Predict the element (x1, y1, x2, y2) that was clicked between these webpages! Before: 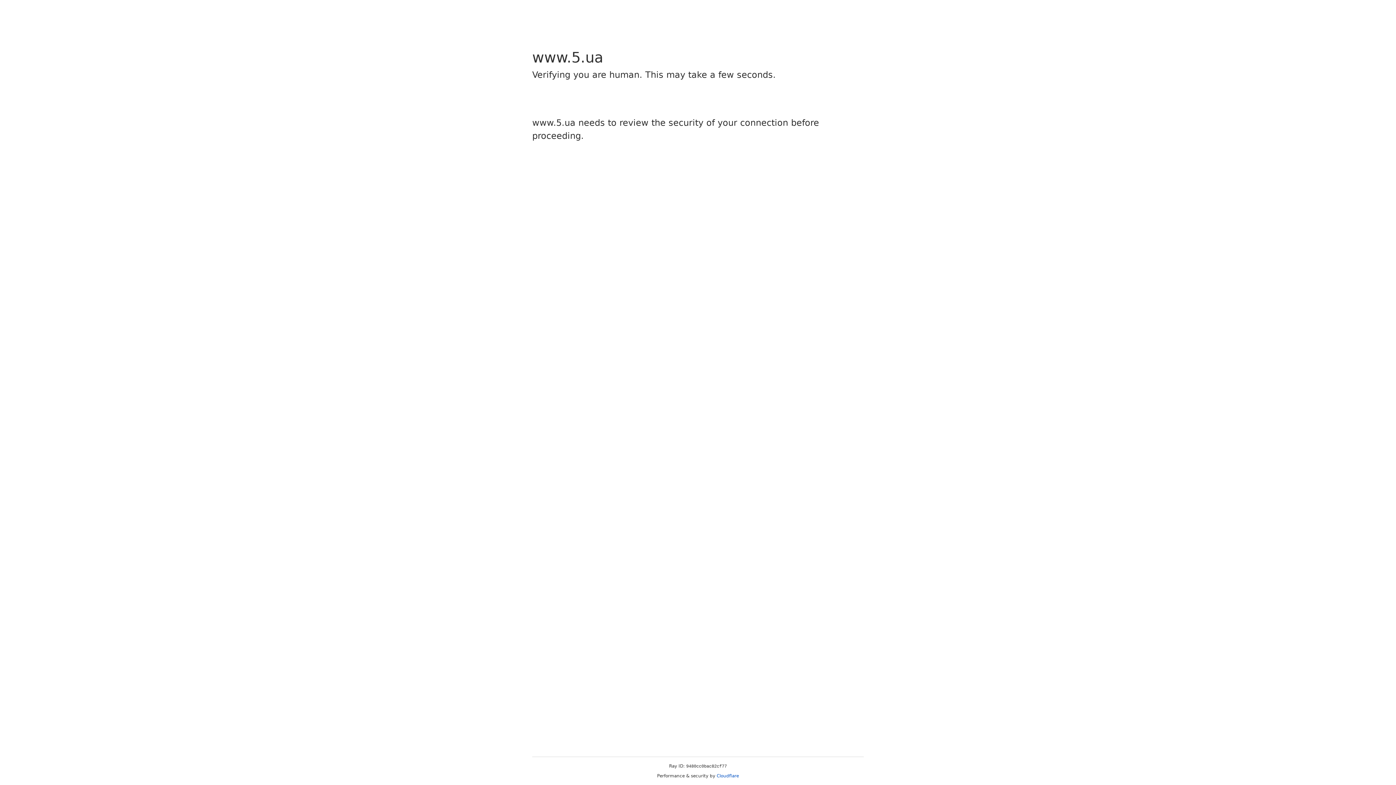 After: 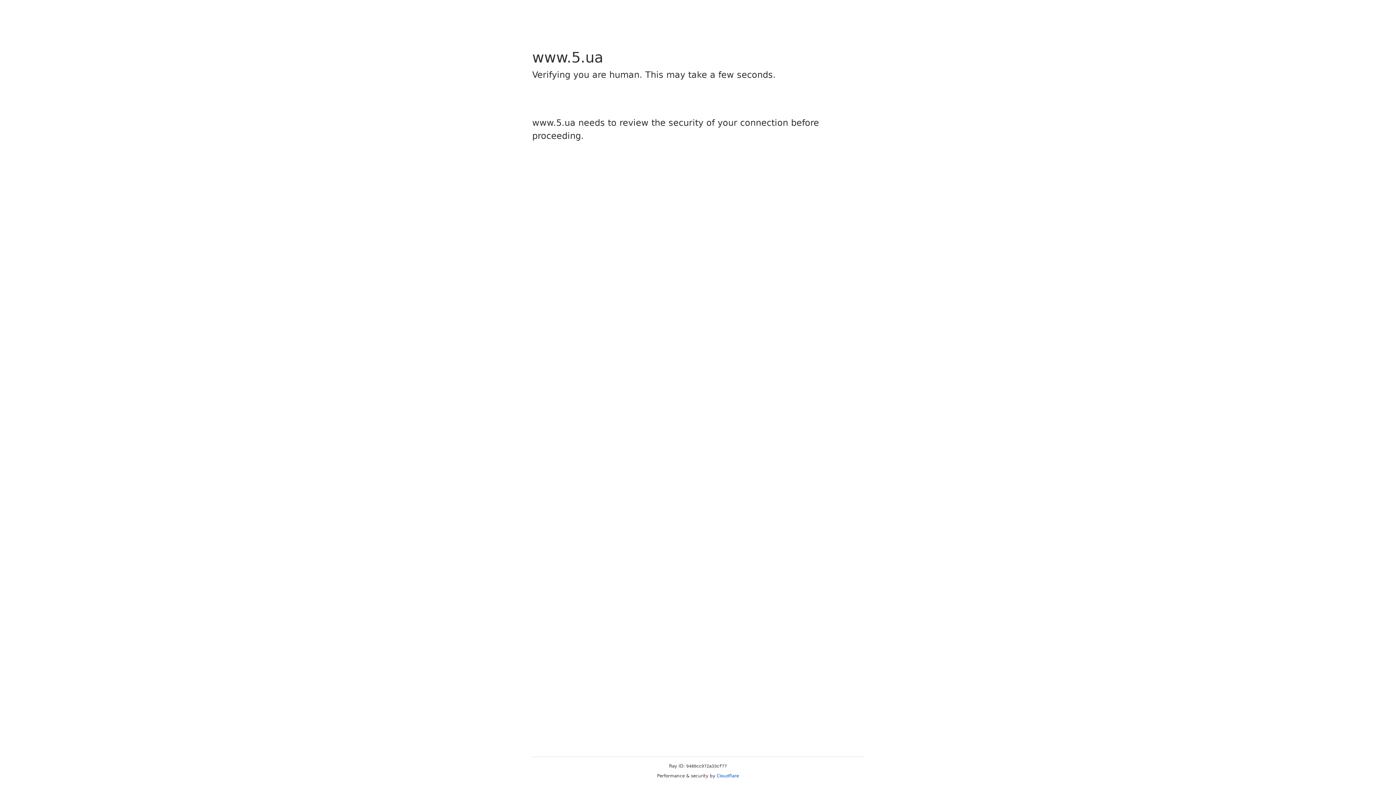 Action: bbox: (716, 773, 739, 778) label: Cloudflare